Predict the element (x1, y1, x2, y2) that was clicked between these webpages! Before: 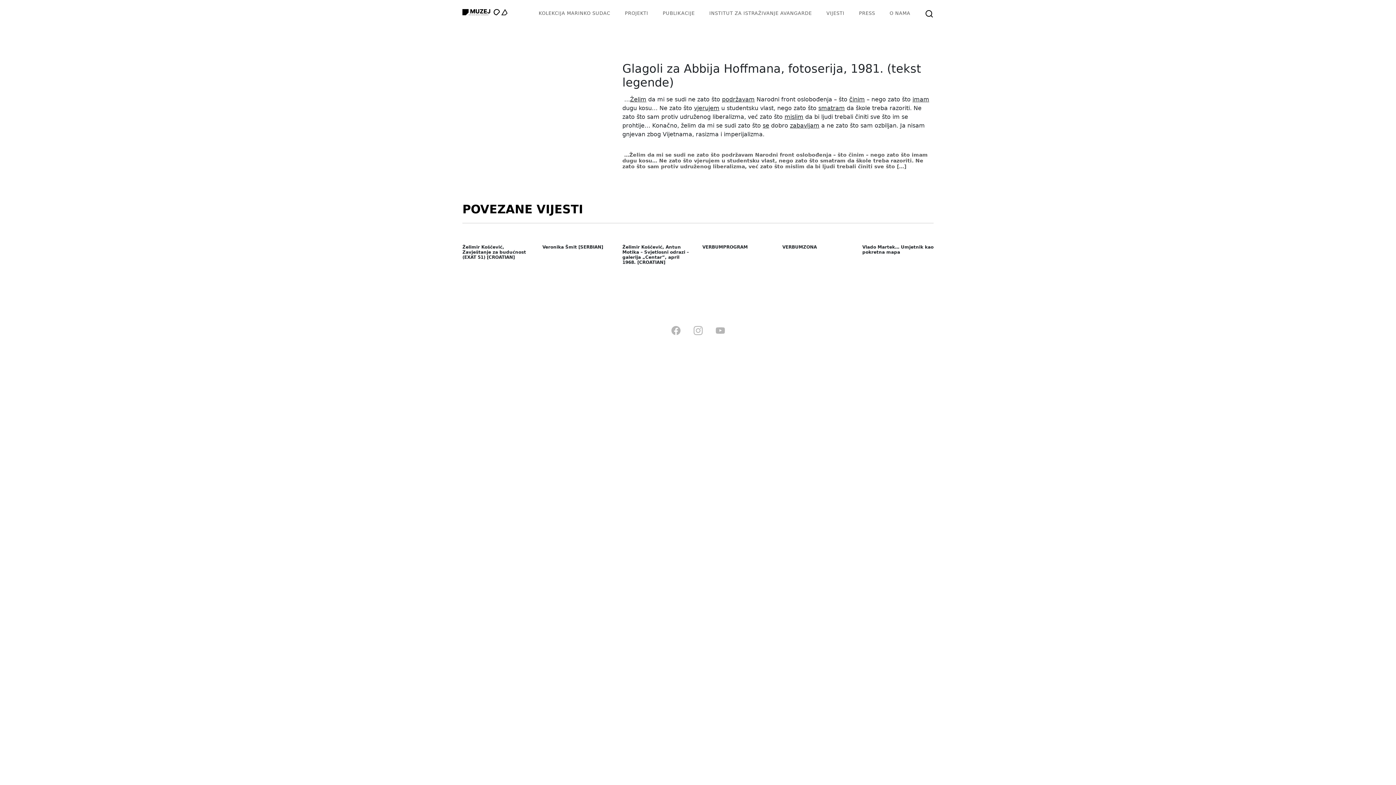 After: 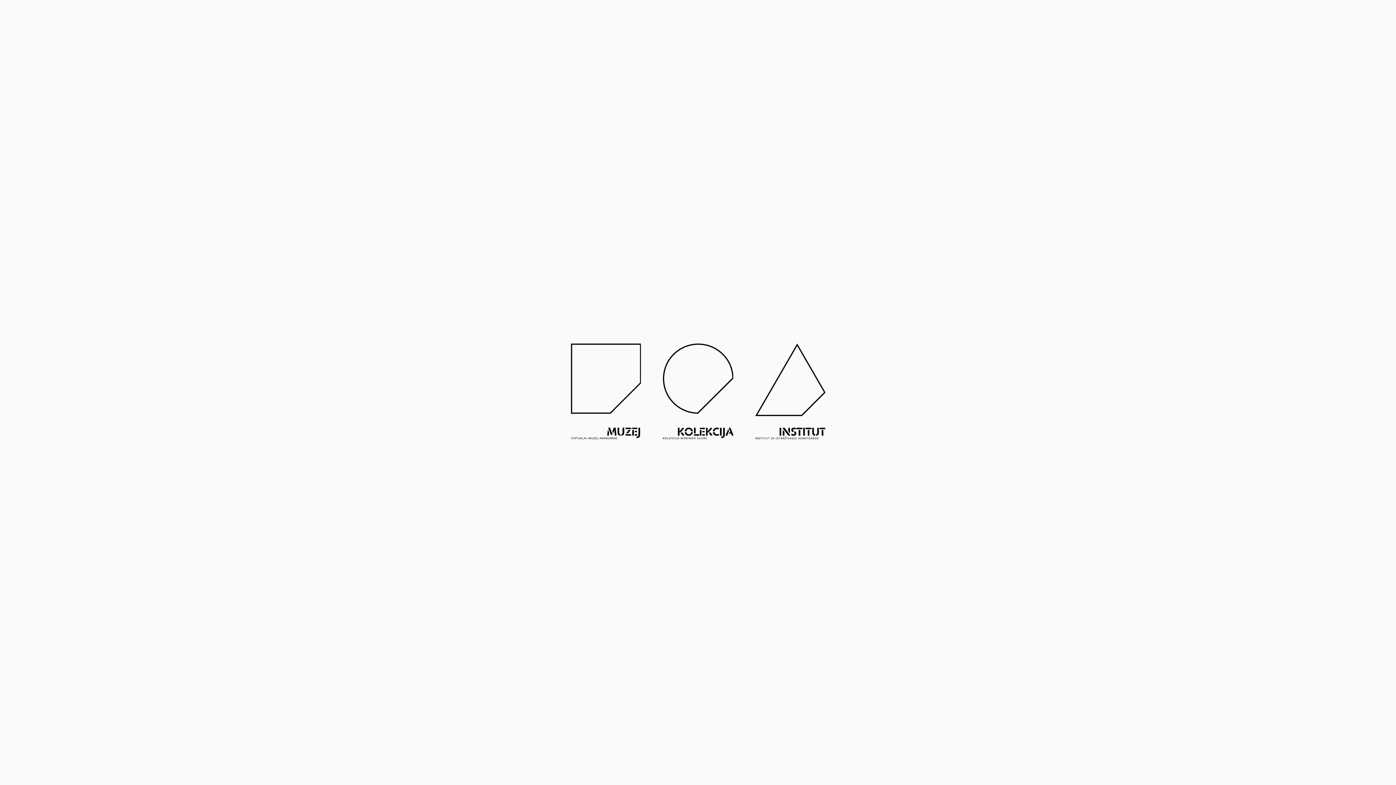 Action: bbox: (462, 6, 507, 20)